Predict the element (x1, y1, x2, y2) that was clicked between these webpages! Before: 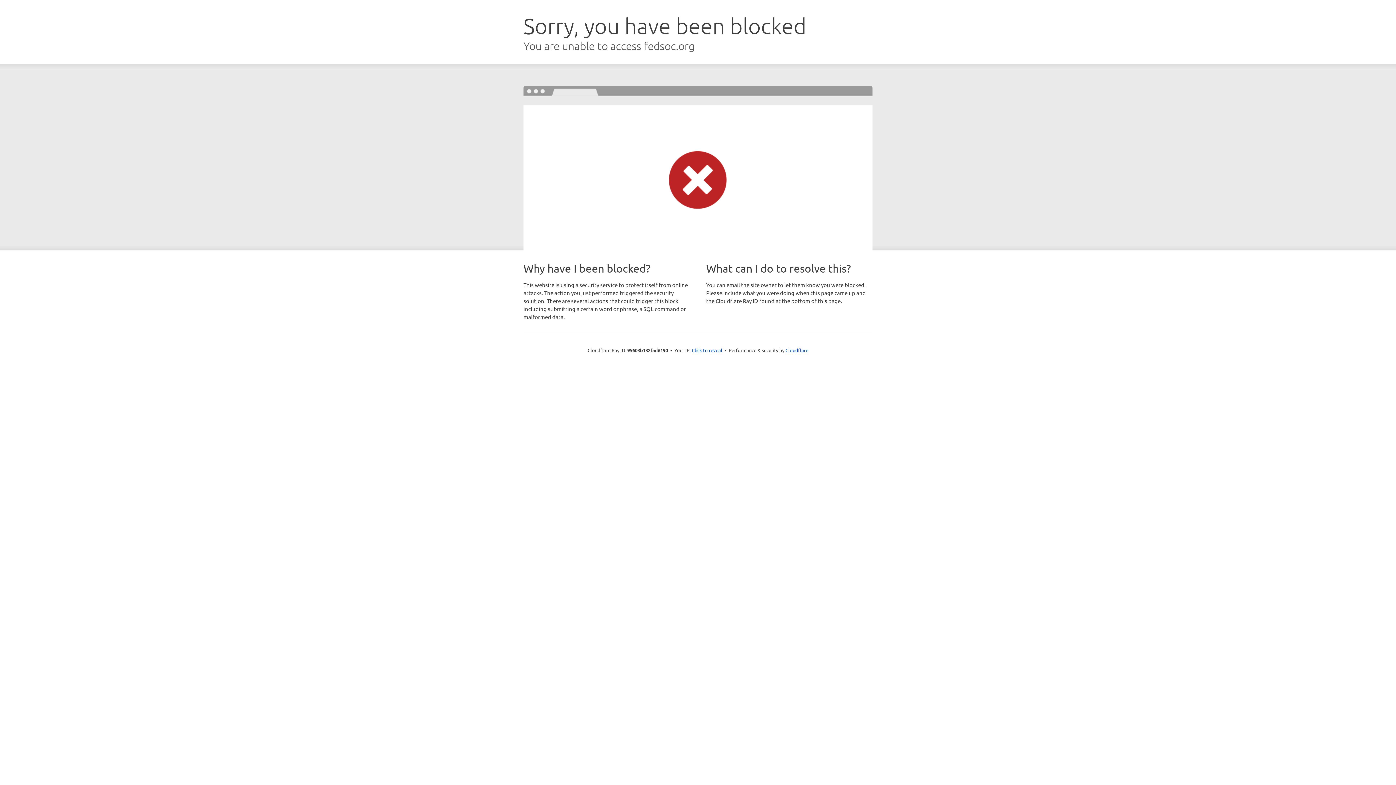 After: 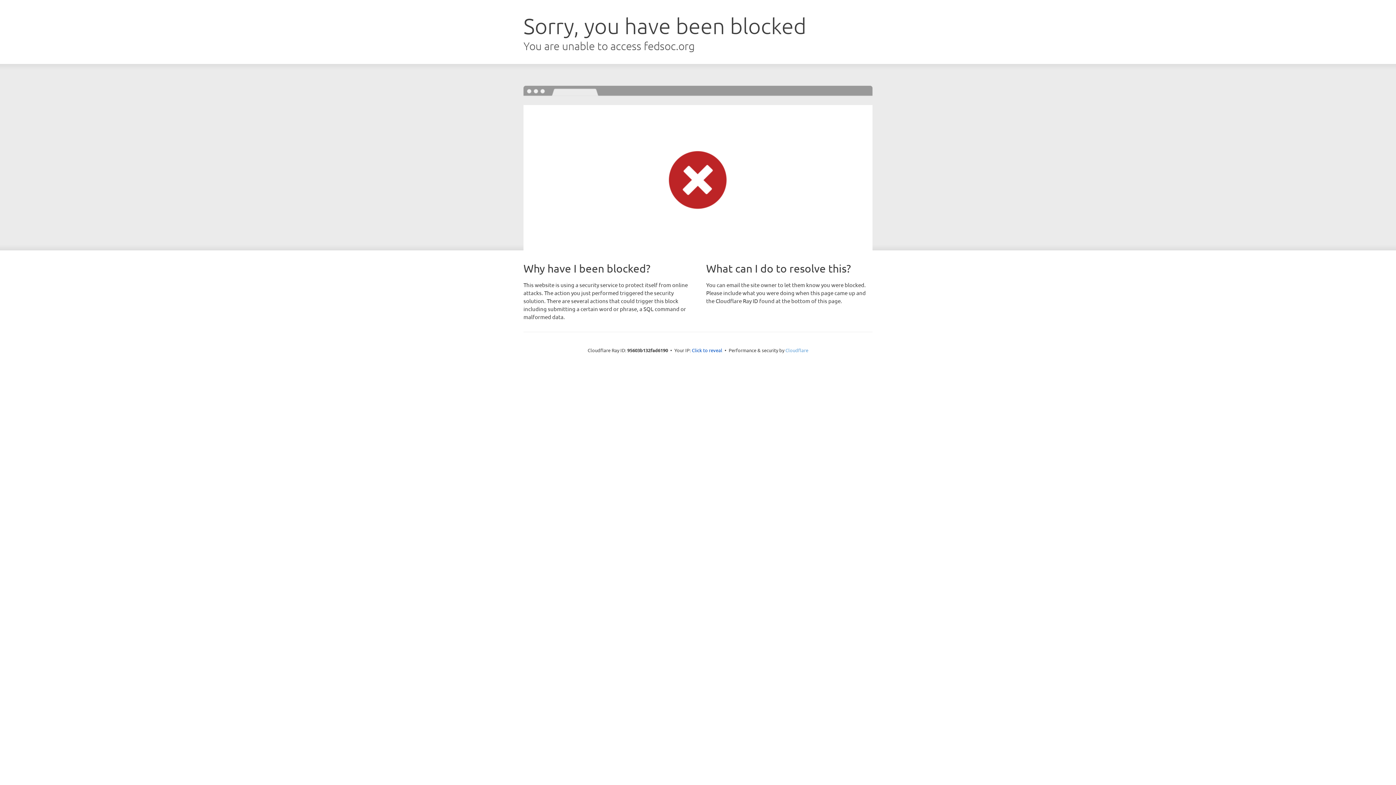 Action: bbox: (785, 347, 808, 353) label: Cloudflare